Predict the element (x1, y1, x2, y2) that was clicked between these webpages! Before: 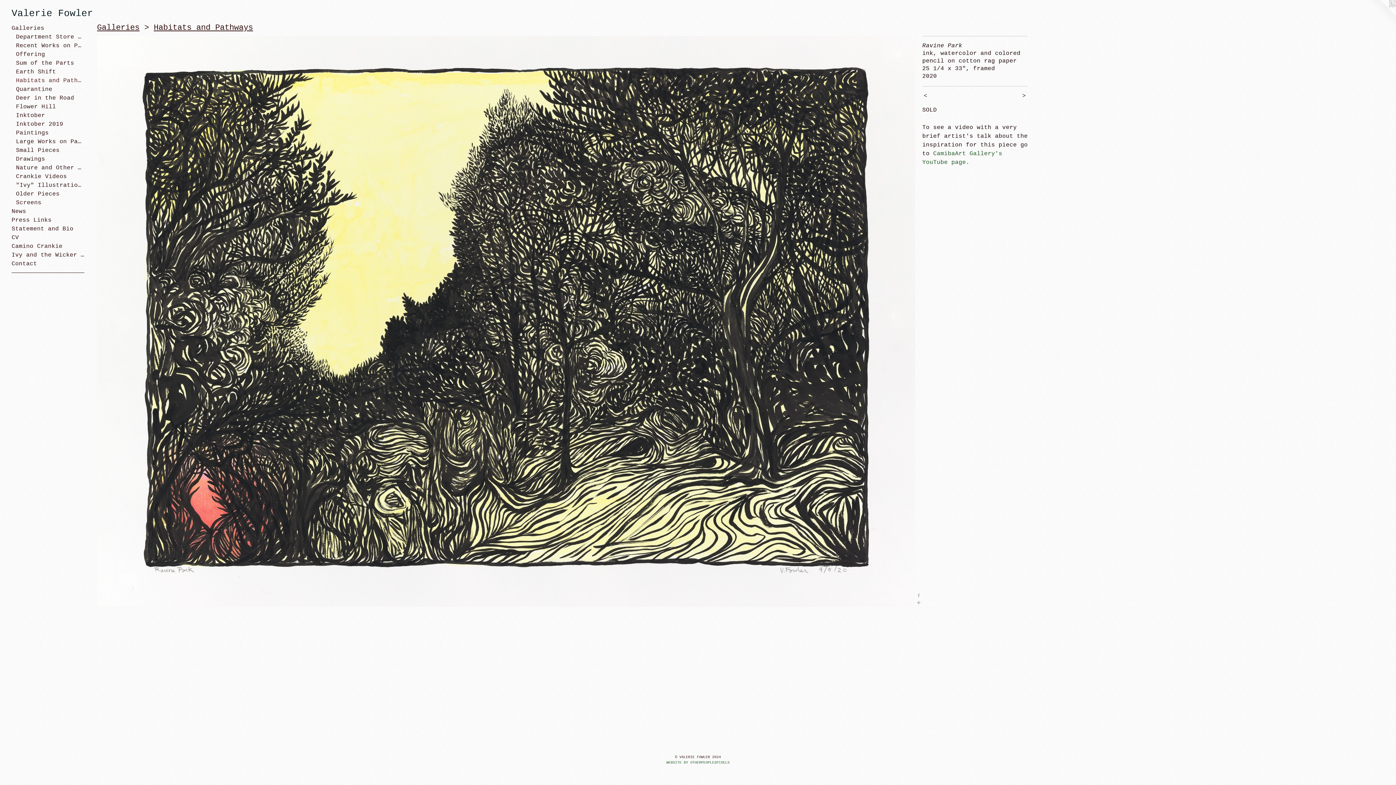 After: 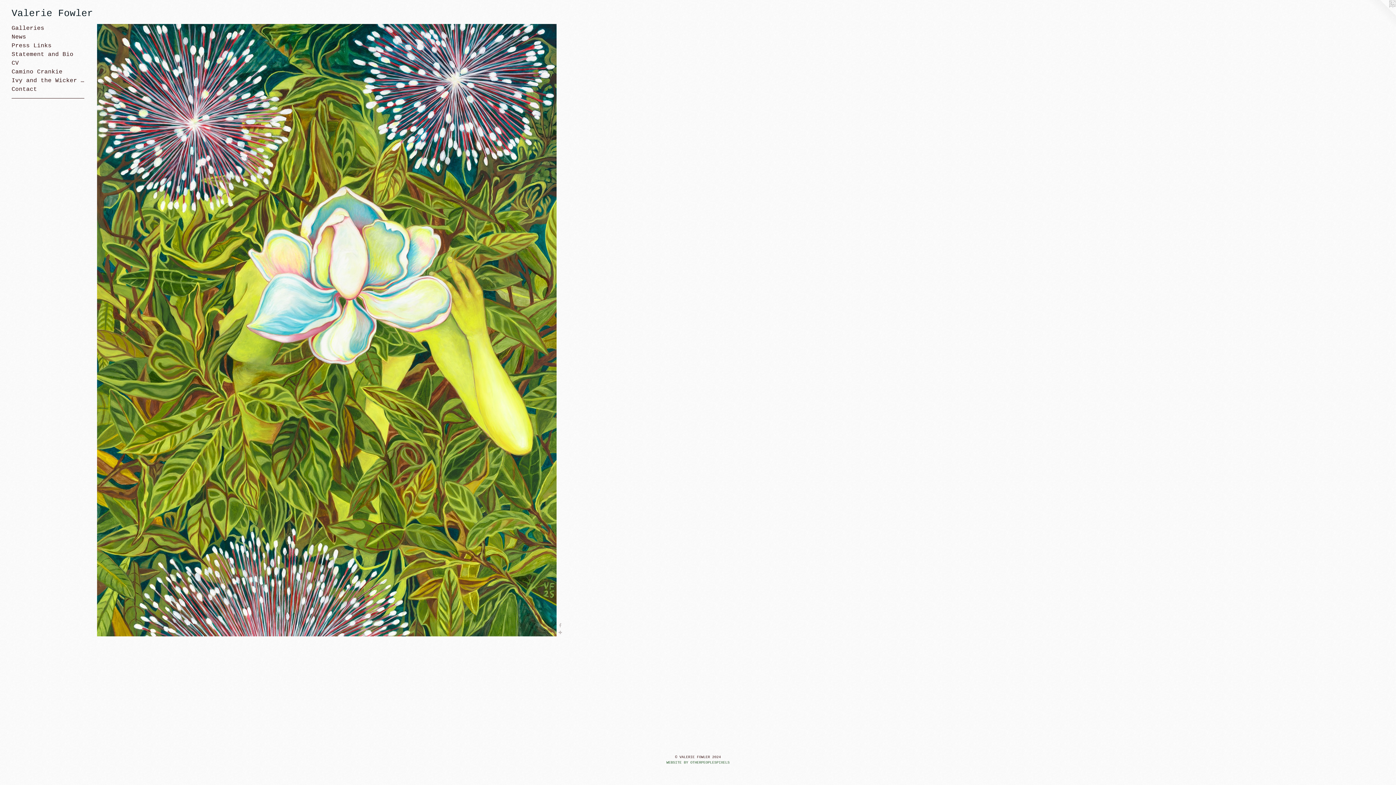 Action: label: Valerie Fowler bbox: (11, 8, 1384, 18)